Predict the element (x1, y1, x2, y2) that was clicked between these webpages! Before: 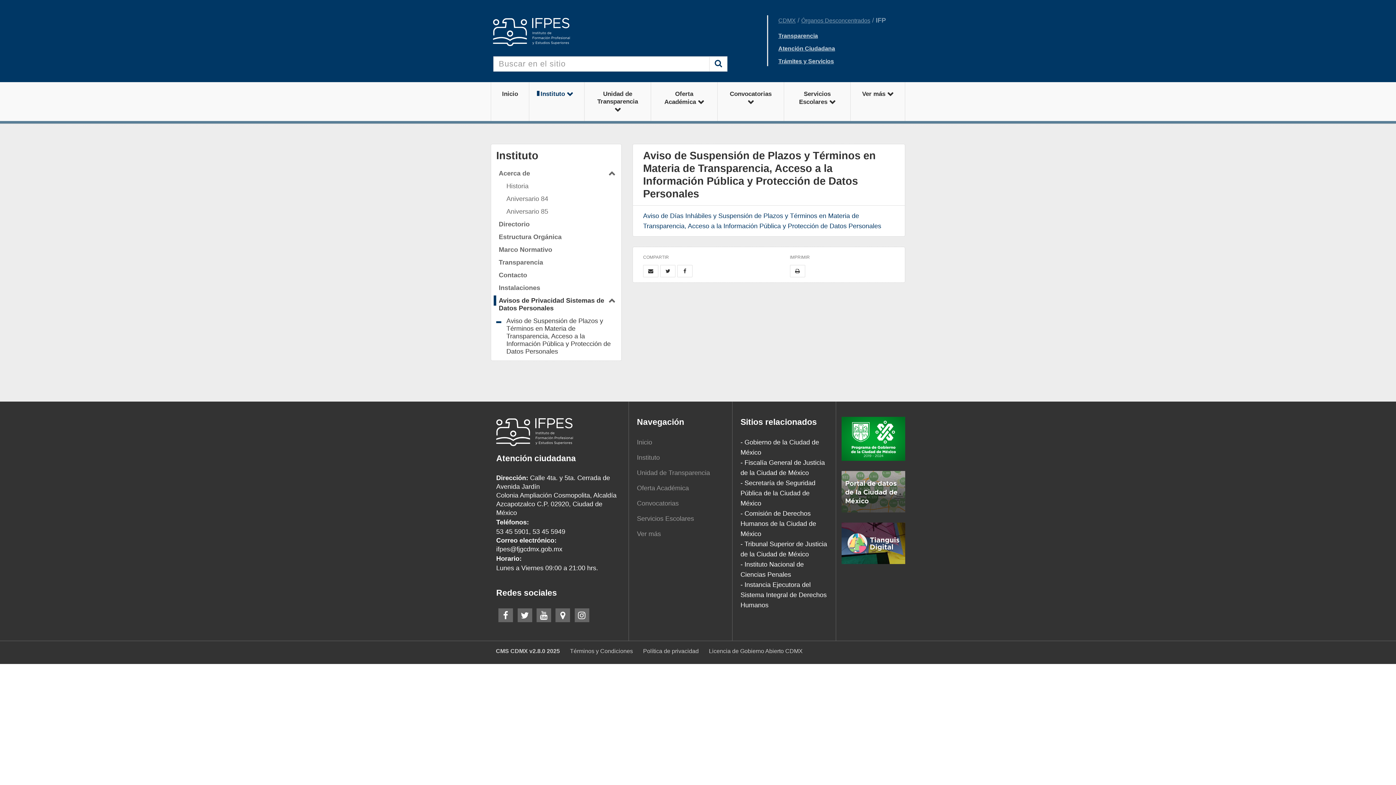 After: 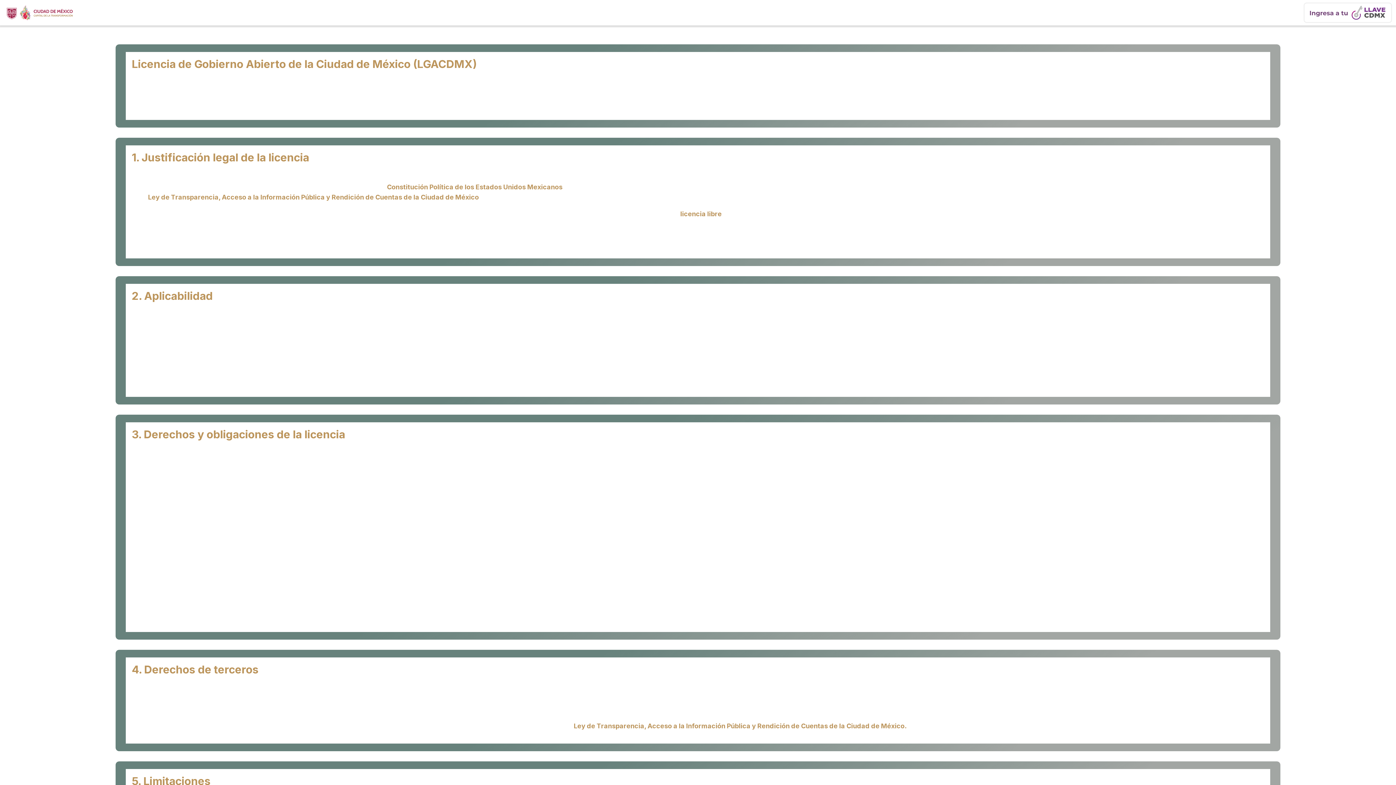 Action: bbox: (709, 648, 802, 654) label: Licencia de Gobierno Abierto CDMX